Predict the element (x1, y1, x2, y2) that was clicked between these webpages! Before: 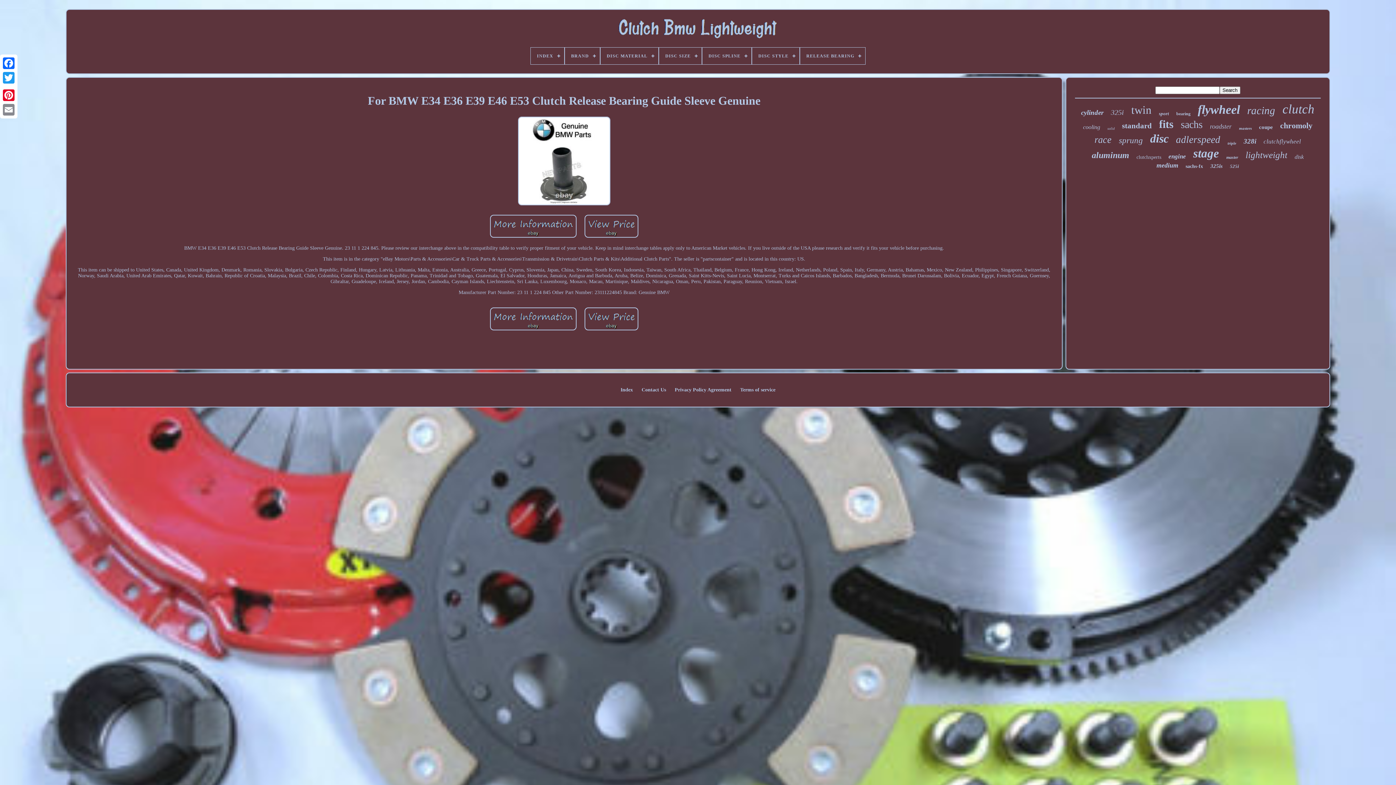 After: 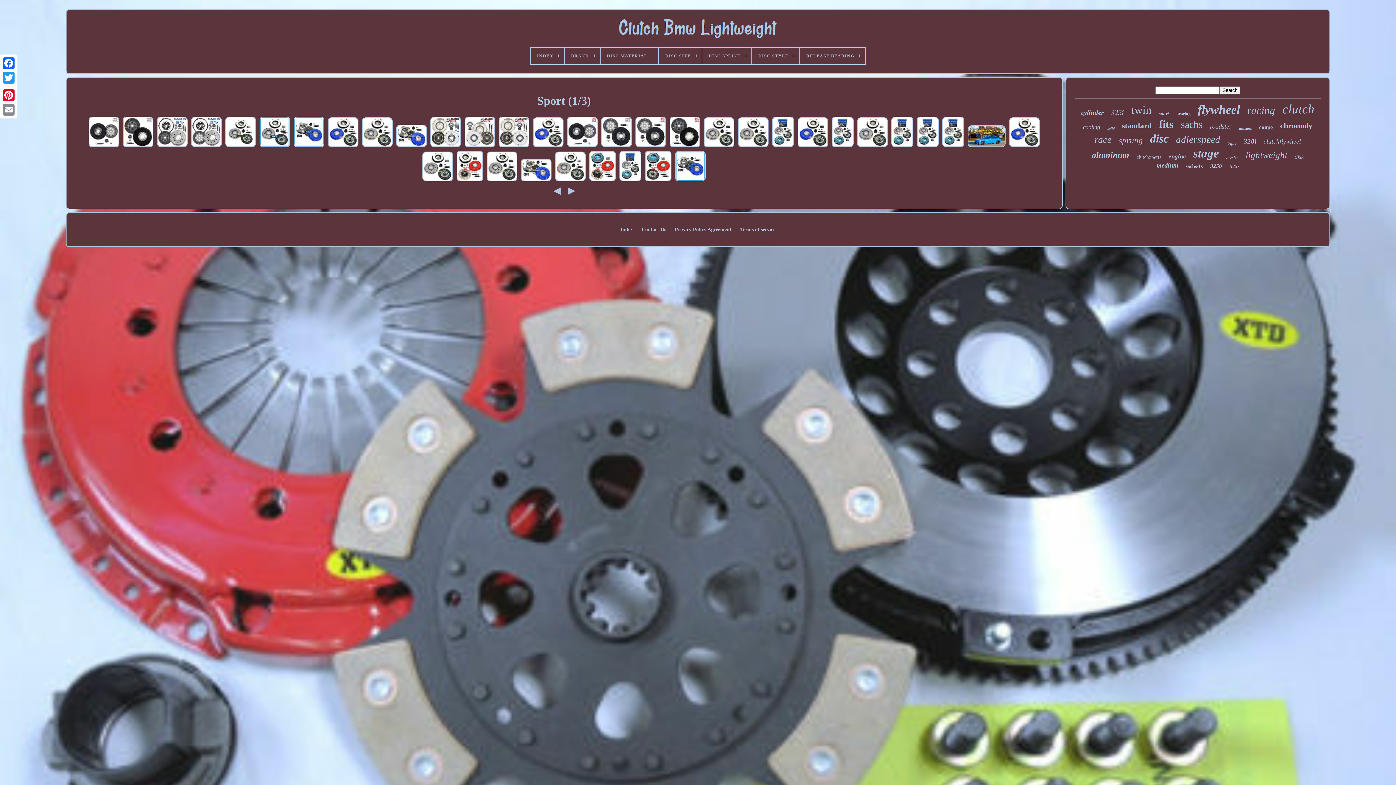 Action: bbox: (1159, 110, 1169, 116) label: sport